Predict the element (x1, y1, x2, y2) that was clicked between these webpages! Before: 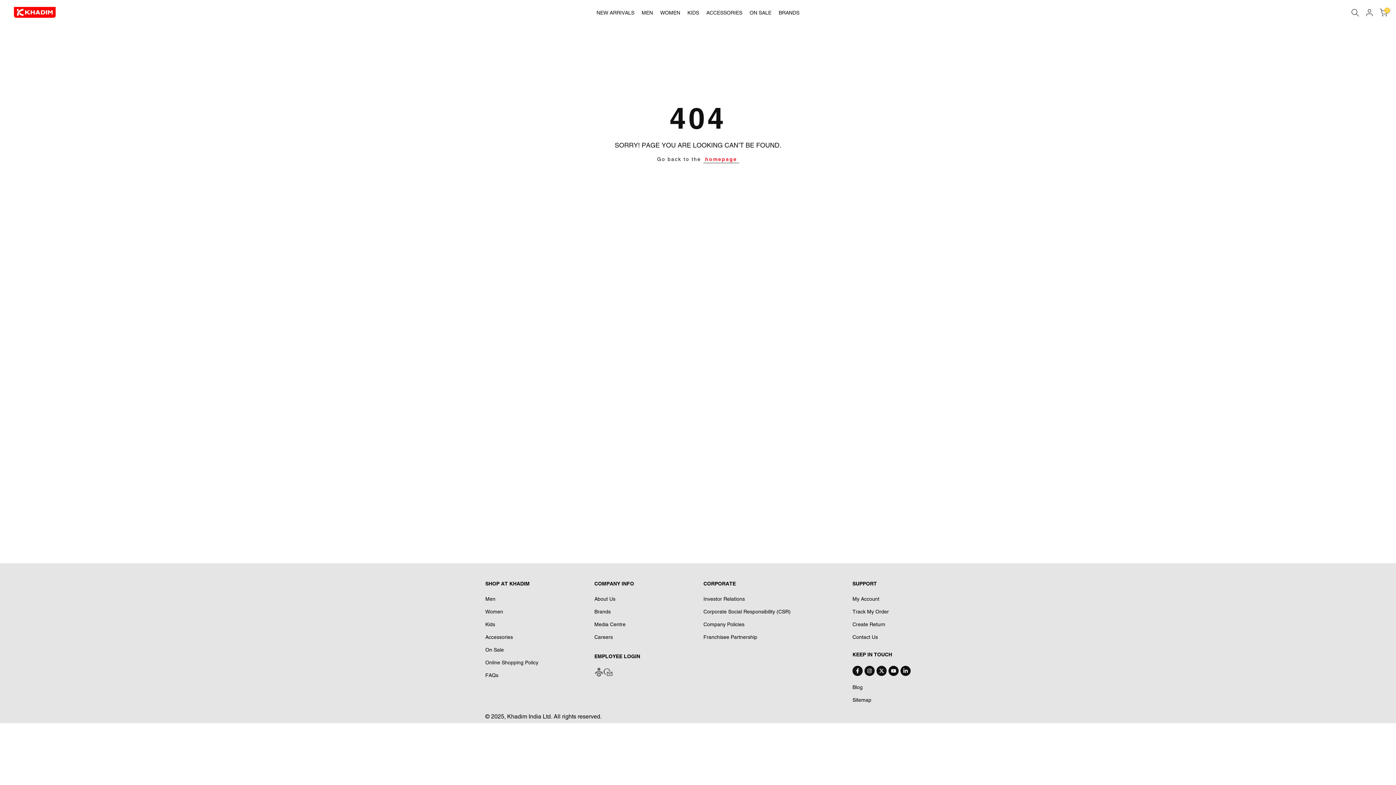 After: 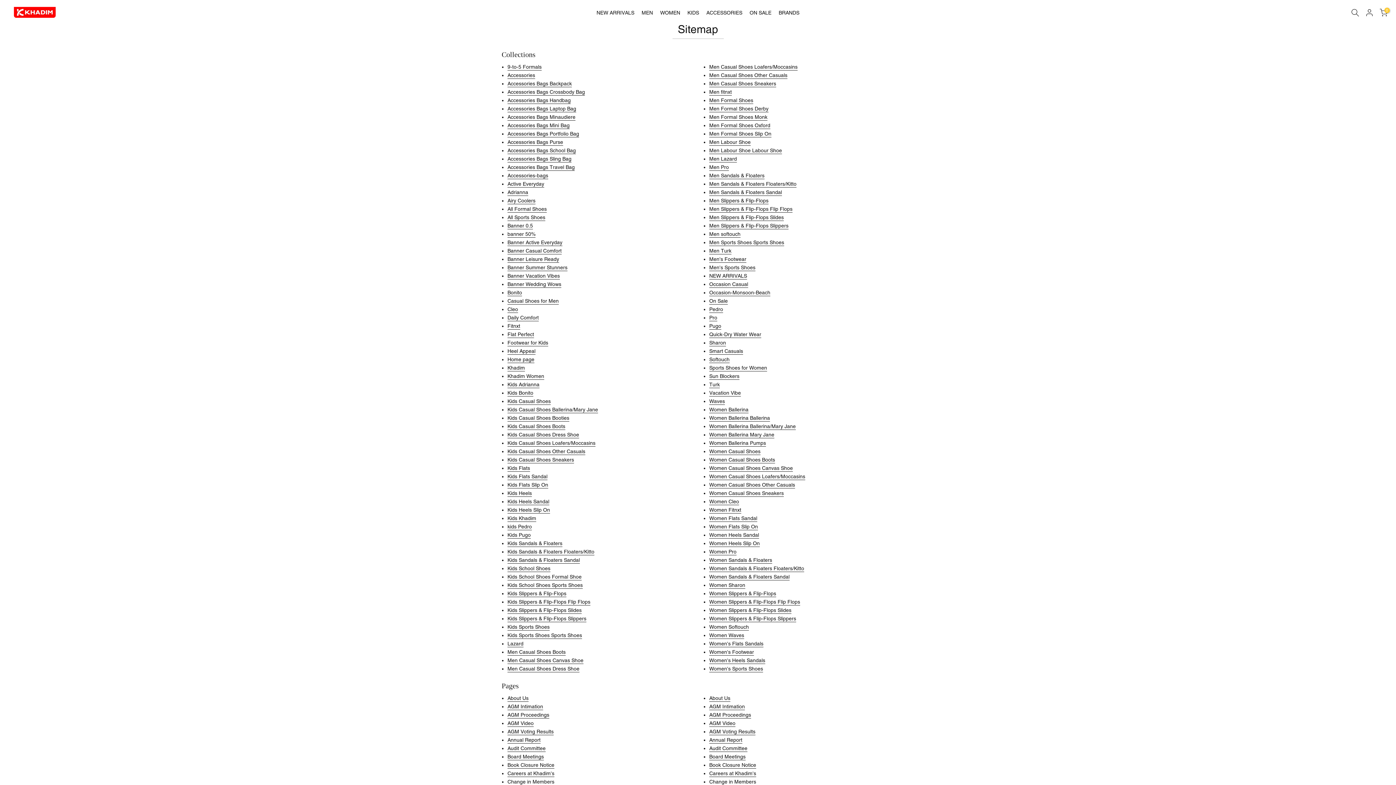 Action: label: Sitemap bbox: (852, 697, 871, 703)